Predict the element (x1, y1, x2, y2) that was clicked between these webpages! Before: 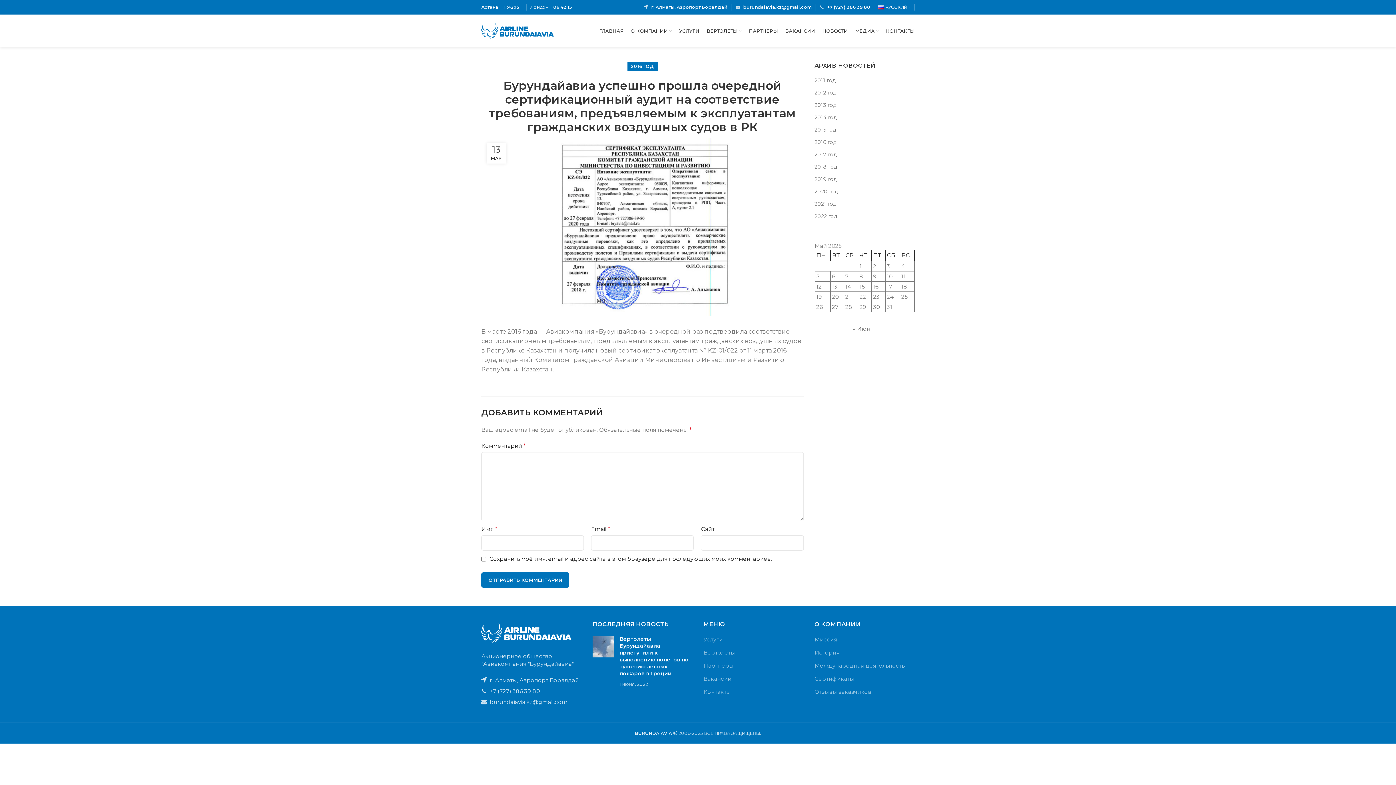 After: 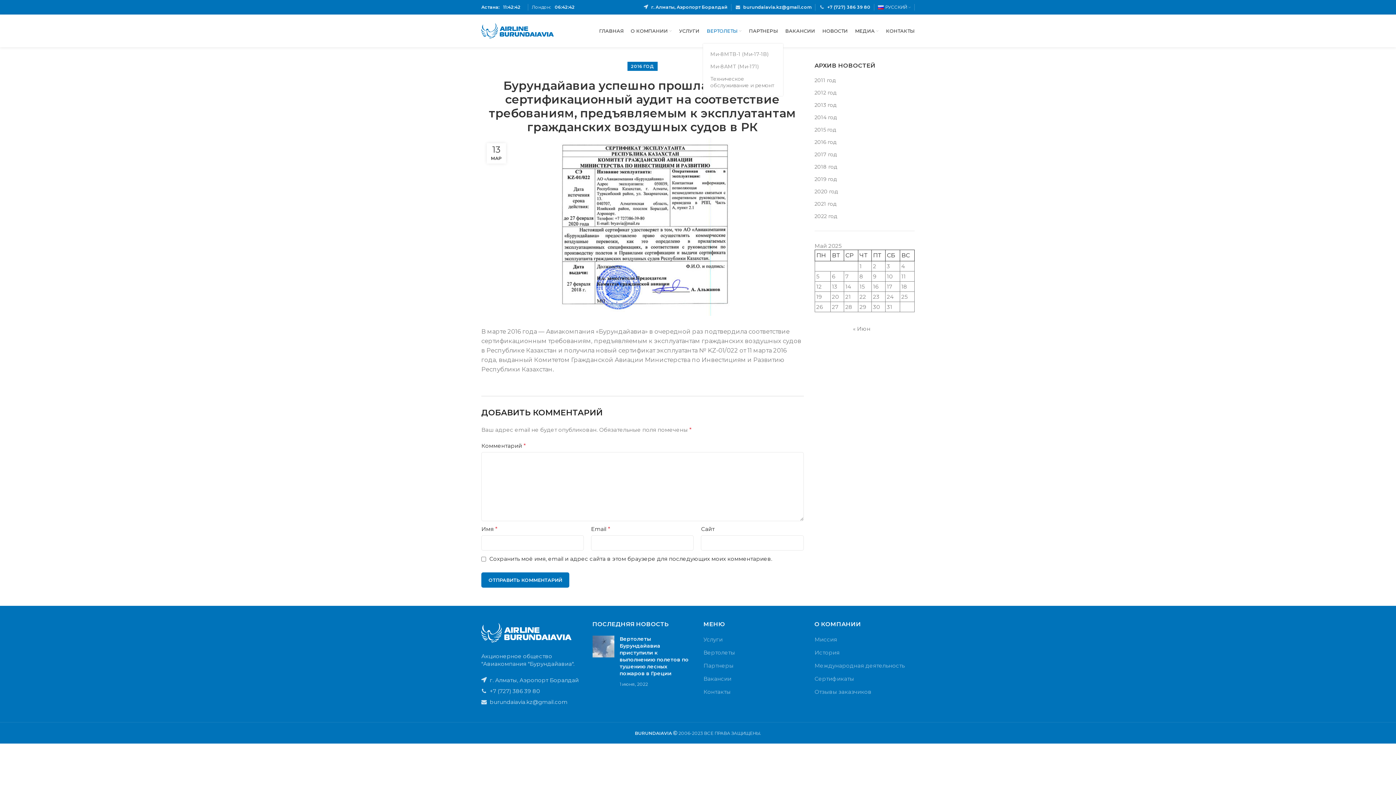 Action: bbox: (703, 23, 745, 38) label: ВЕРТОЛЕТЫ